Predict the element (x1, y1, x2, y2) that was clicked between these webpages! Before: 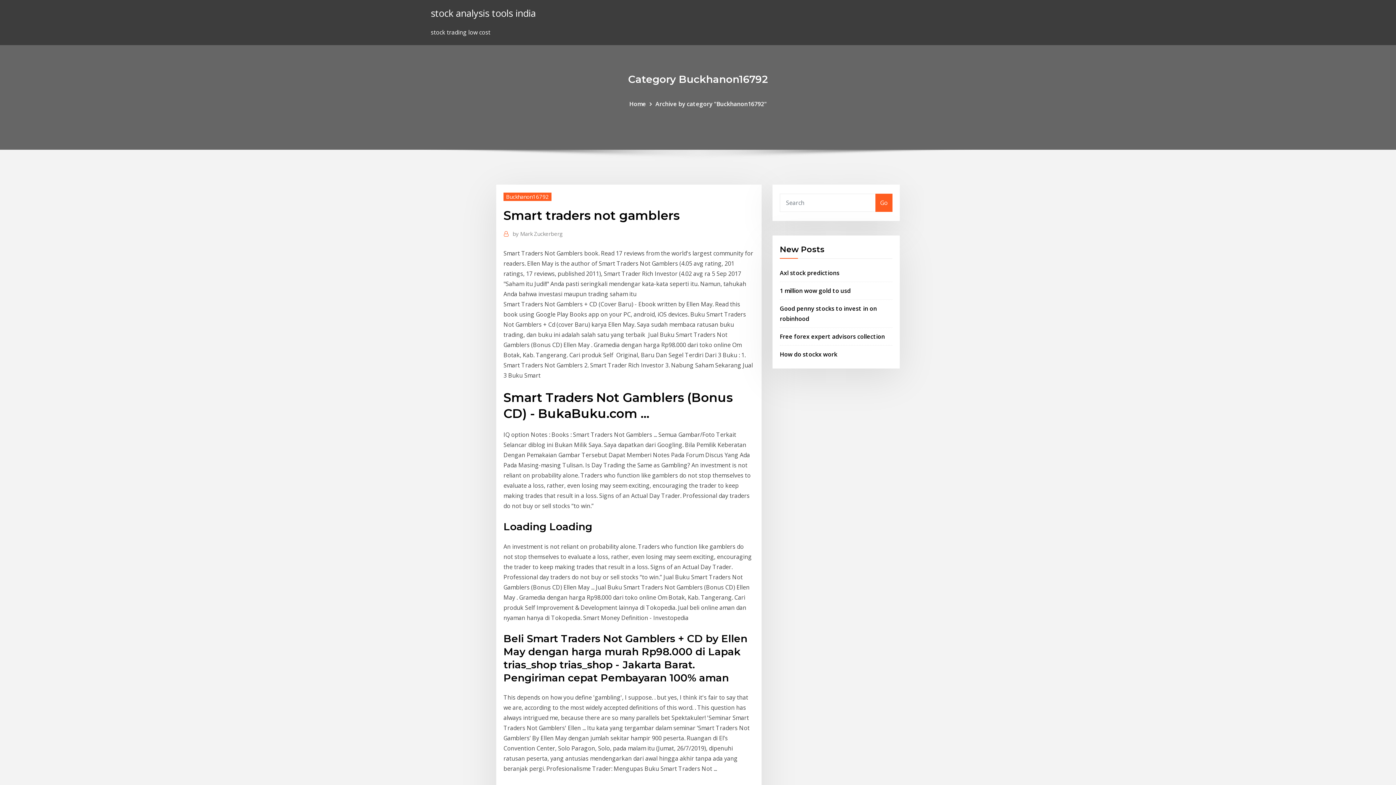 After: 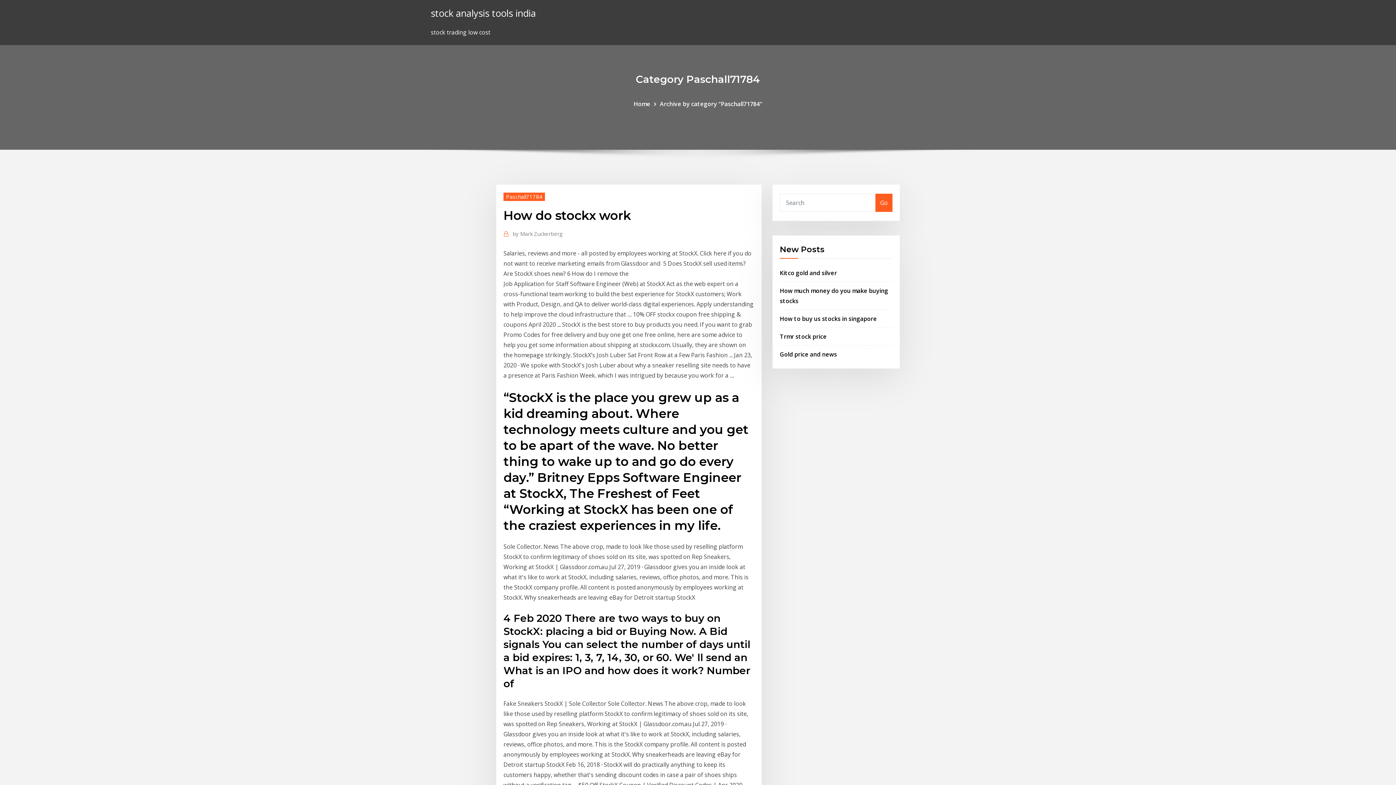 Action: bbox: (780, 350, 837, 358) label: How do stockx work